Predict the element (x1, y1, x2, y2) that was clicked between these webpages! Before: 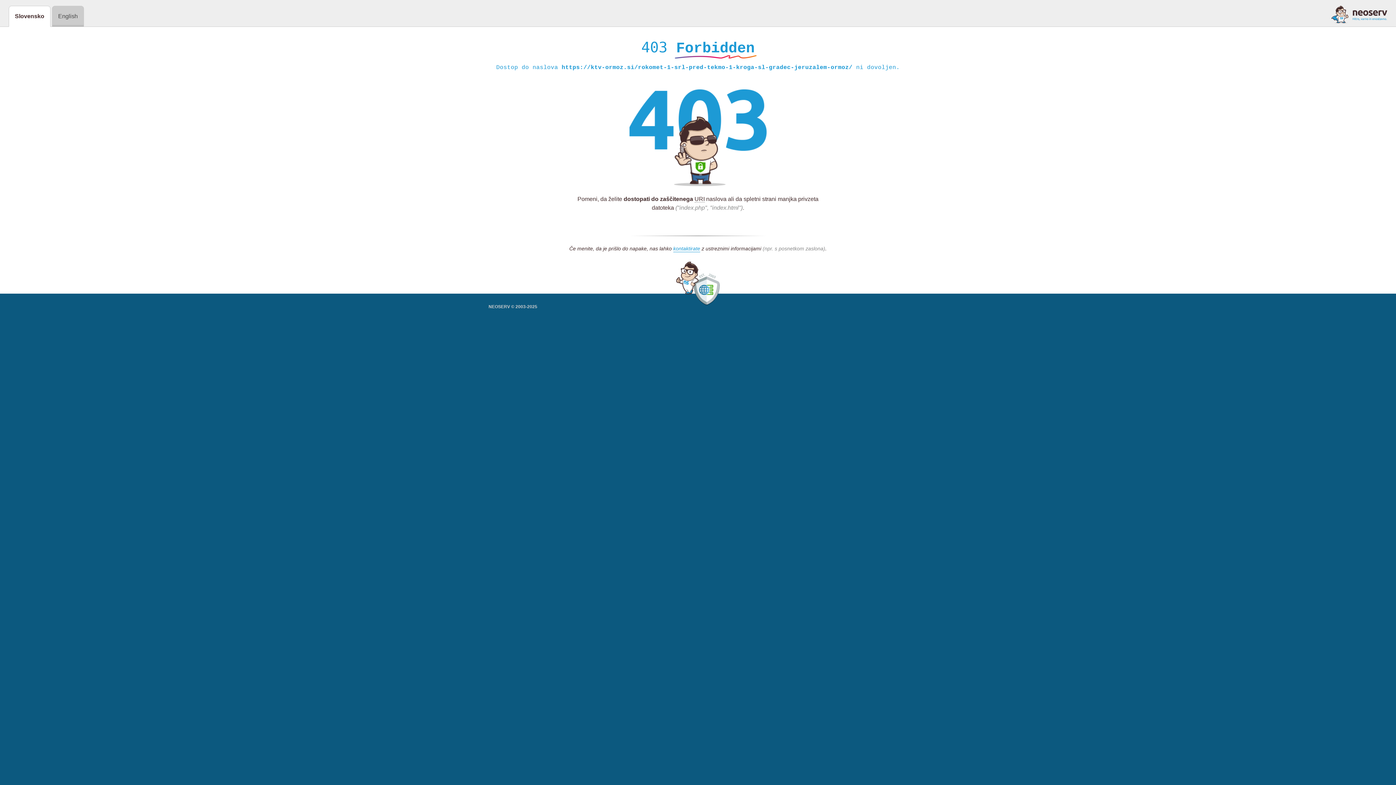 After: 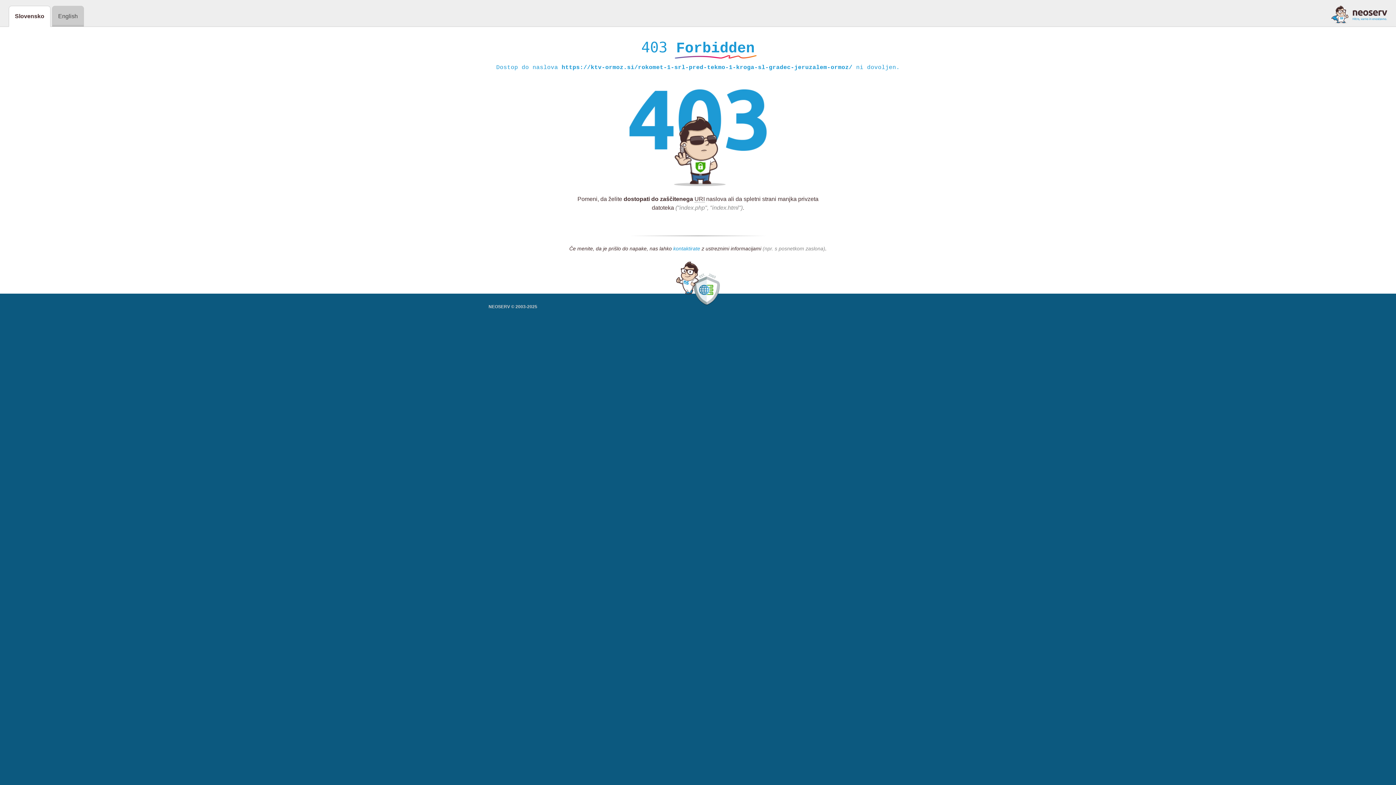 Action: bbox: (673, 245, 700, 252) label: kontaktirate